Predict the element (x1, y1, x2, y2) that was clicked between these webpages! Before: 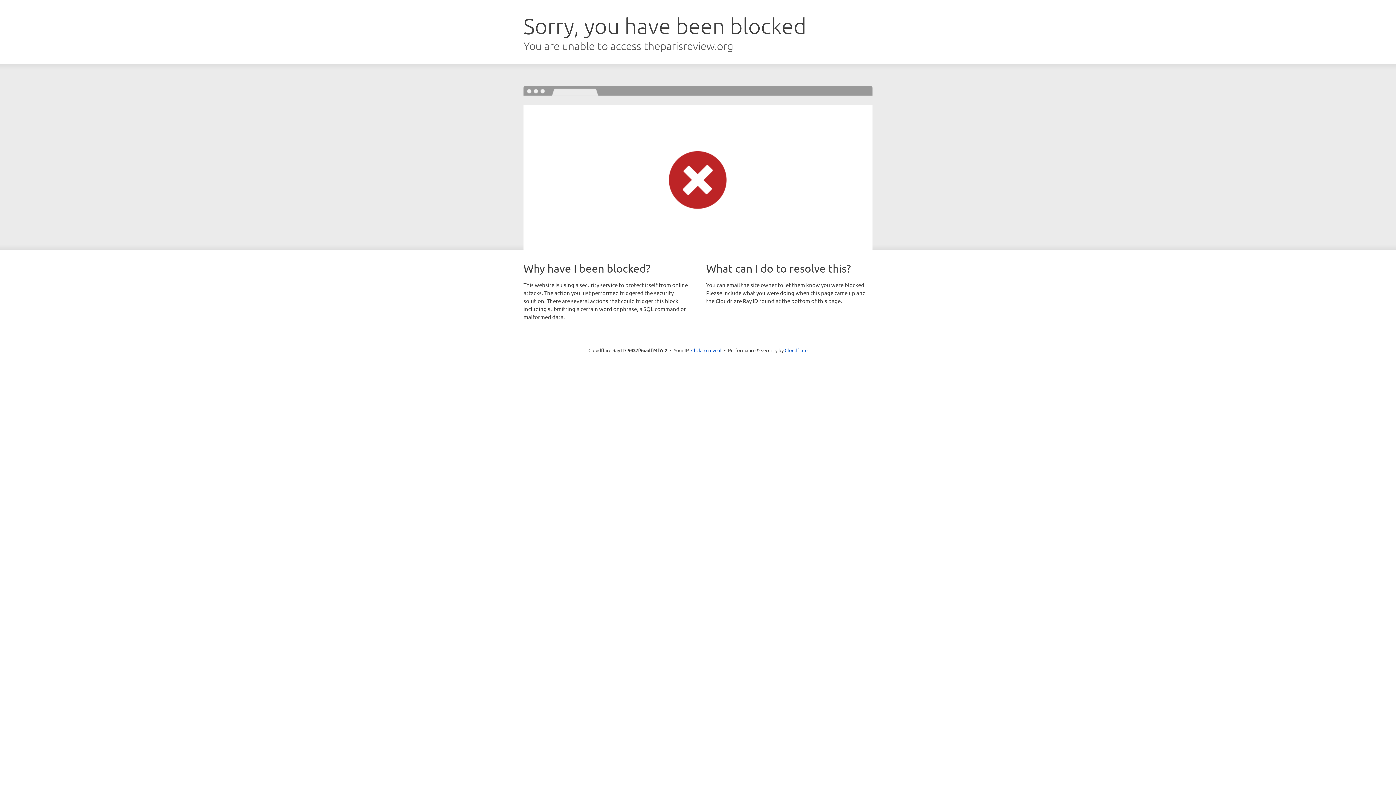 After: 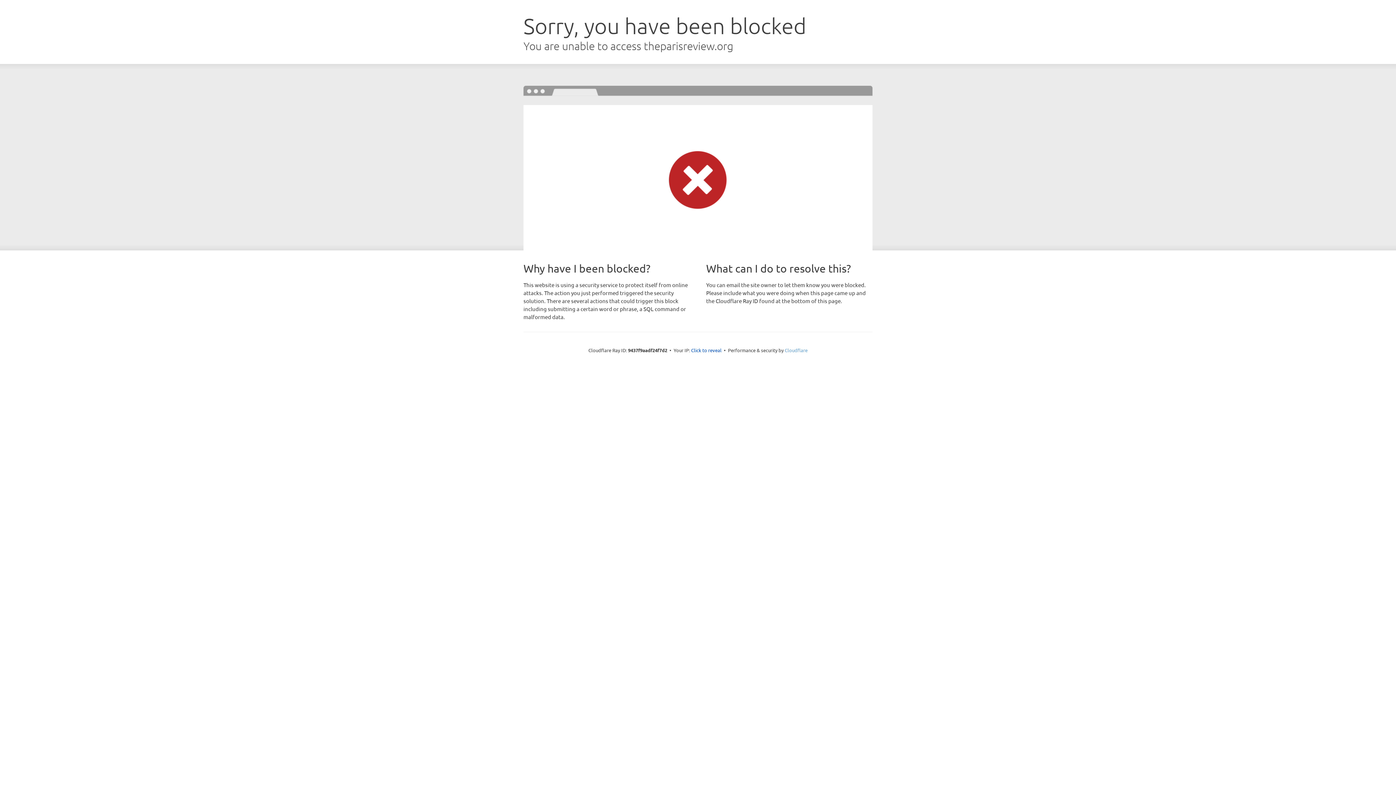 Action: bbox: (784, 347, 807, 353) label: Cloudflare